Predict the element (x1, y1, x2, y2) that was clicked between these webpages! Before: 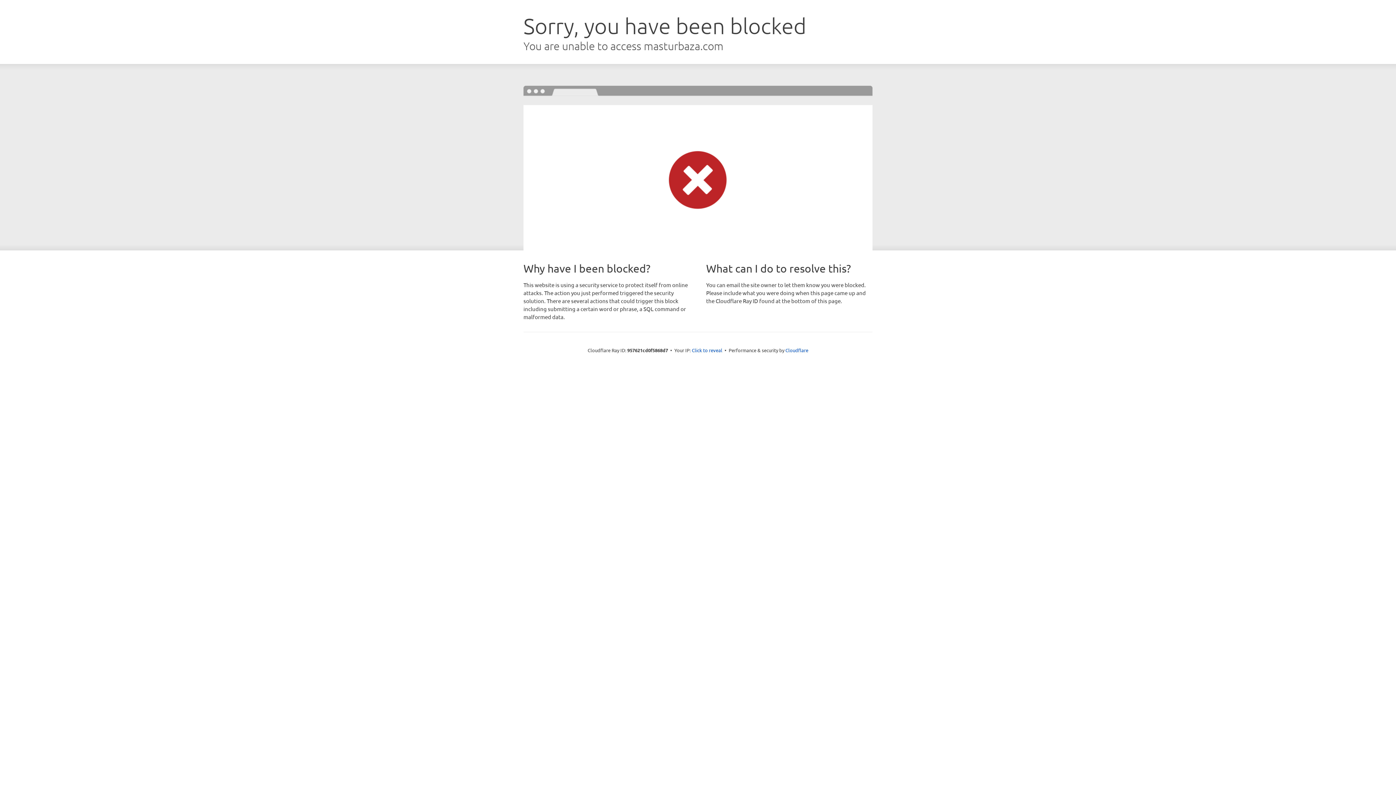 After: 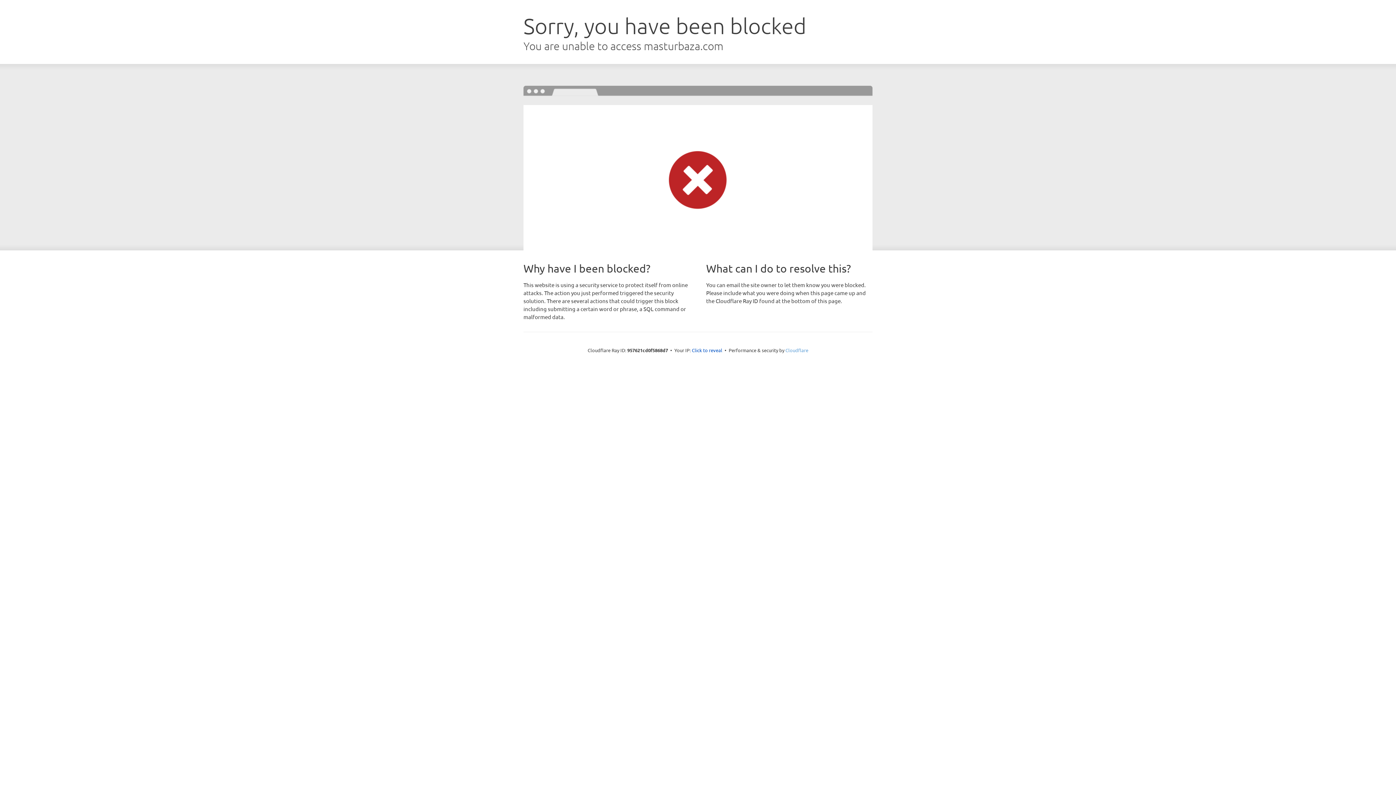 Action: bbox: (785, 347, 808, 353) label: Cloudflare